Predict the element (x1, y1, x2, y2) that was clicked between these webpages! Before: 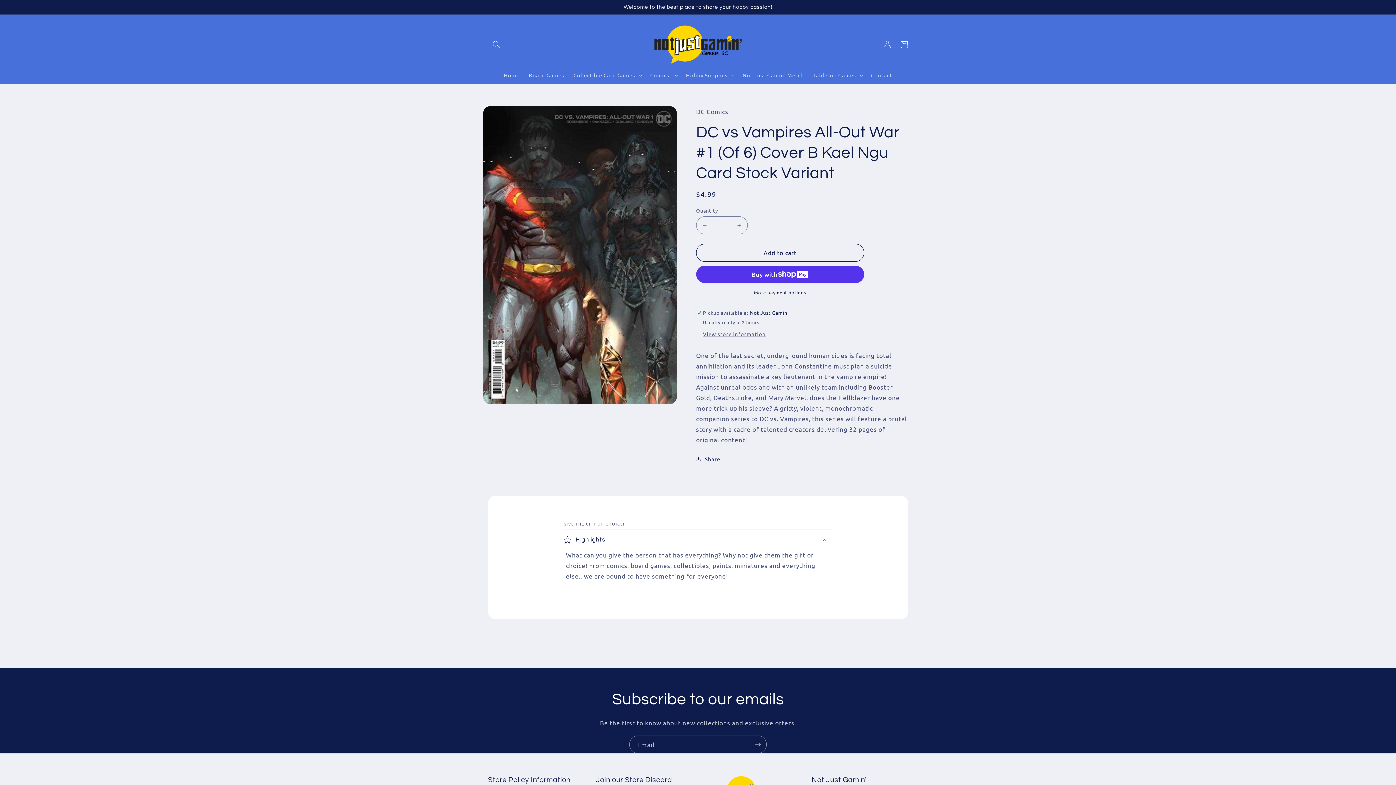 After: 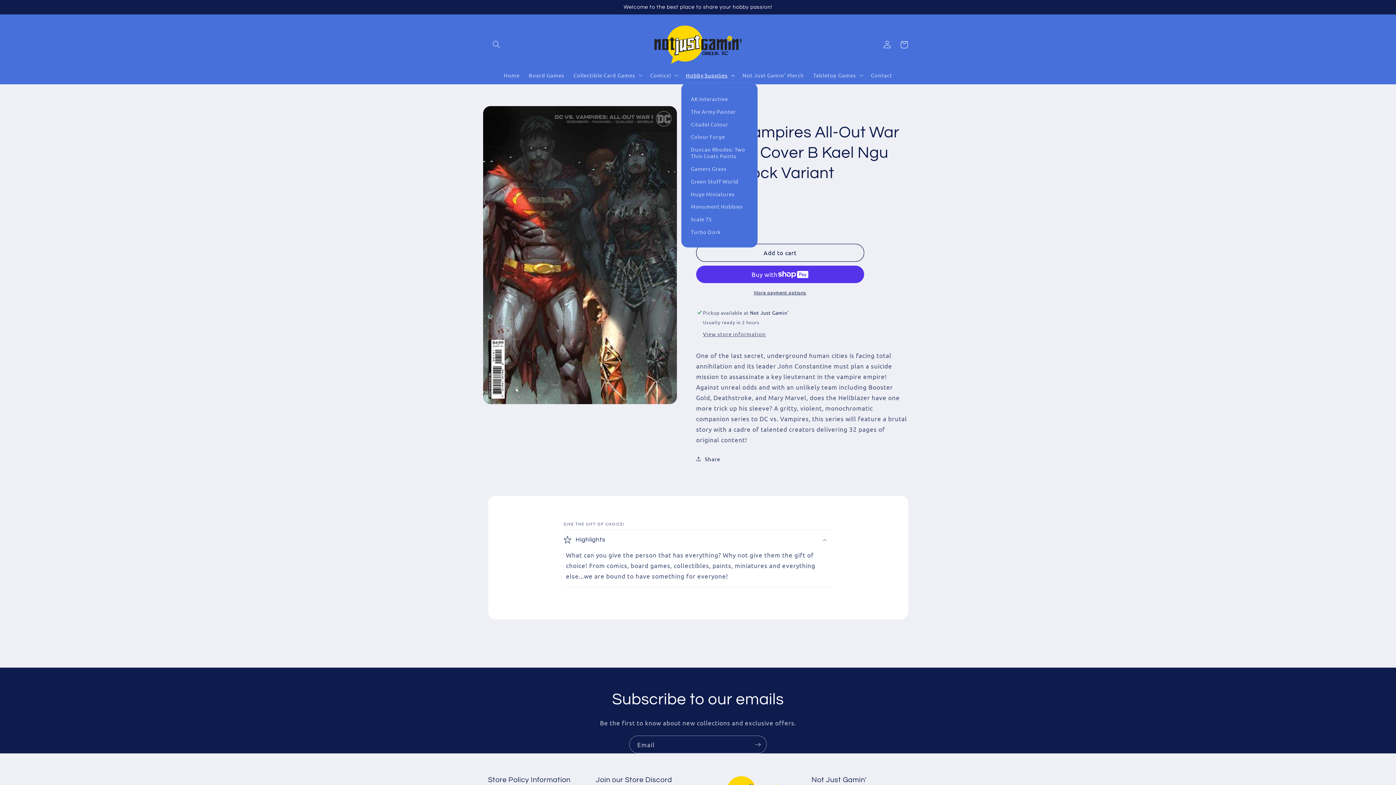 Action: bbox: (681, 67, 738, 83) label: Hobby Supplies